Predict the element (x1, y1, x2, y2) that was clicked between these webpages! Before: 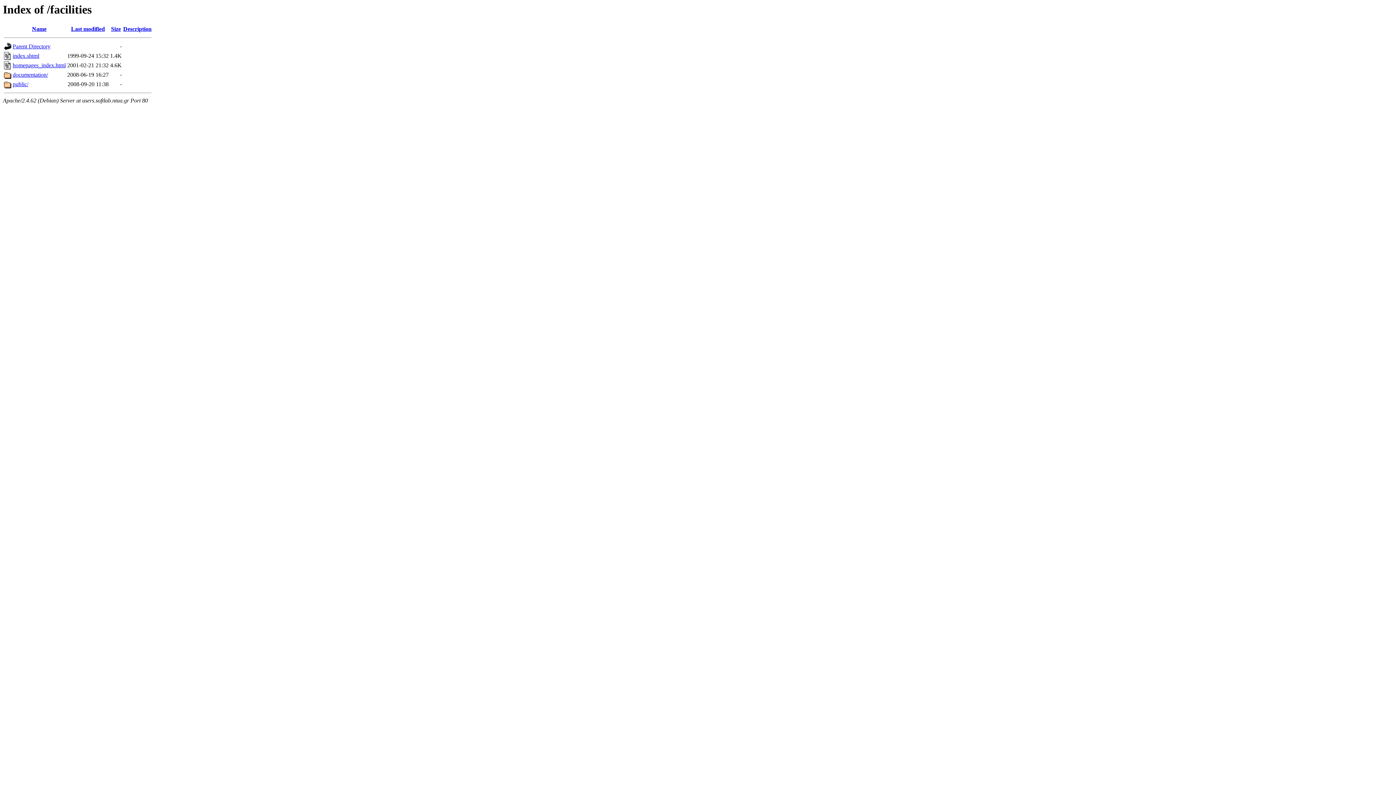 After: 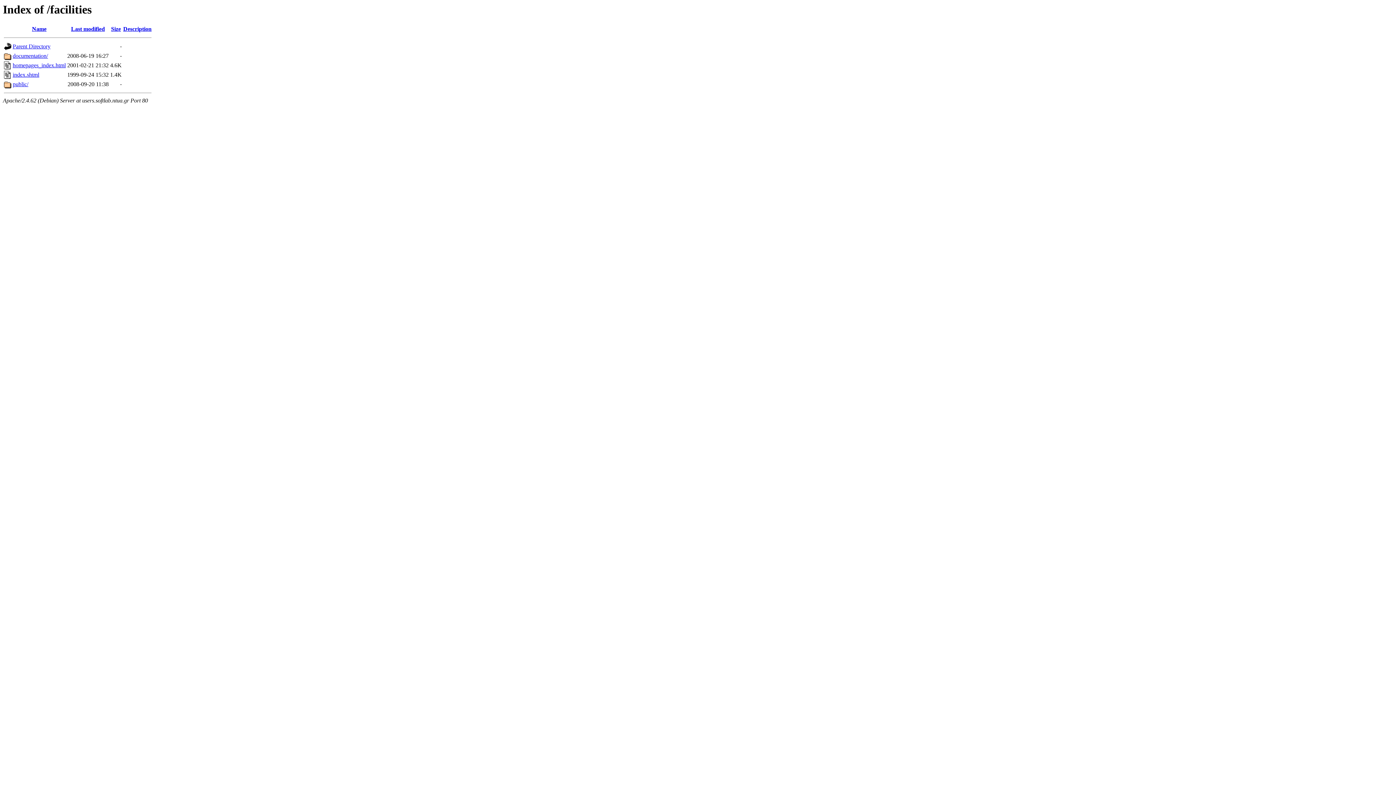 Action: bbox: (123, 25, 151, 32) label: Description